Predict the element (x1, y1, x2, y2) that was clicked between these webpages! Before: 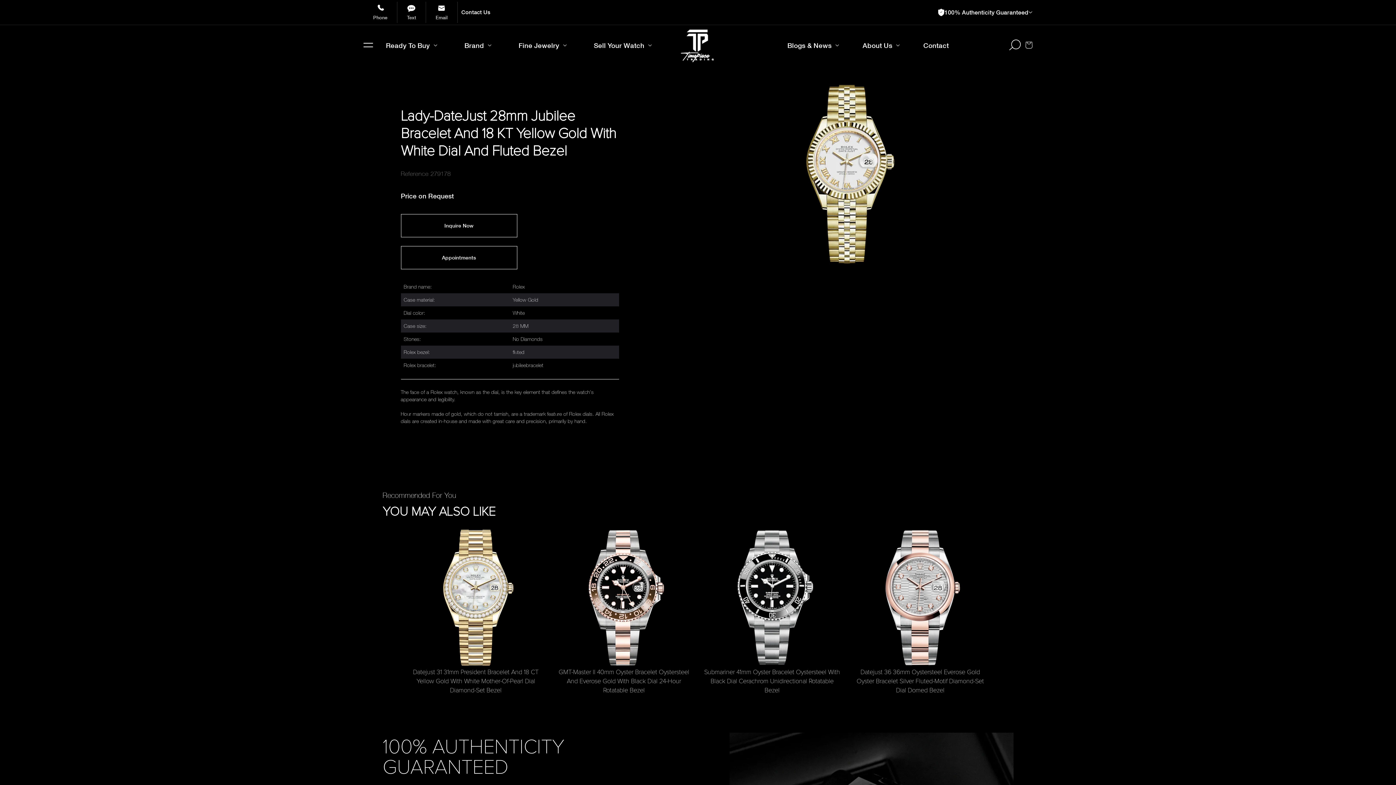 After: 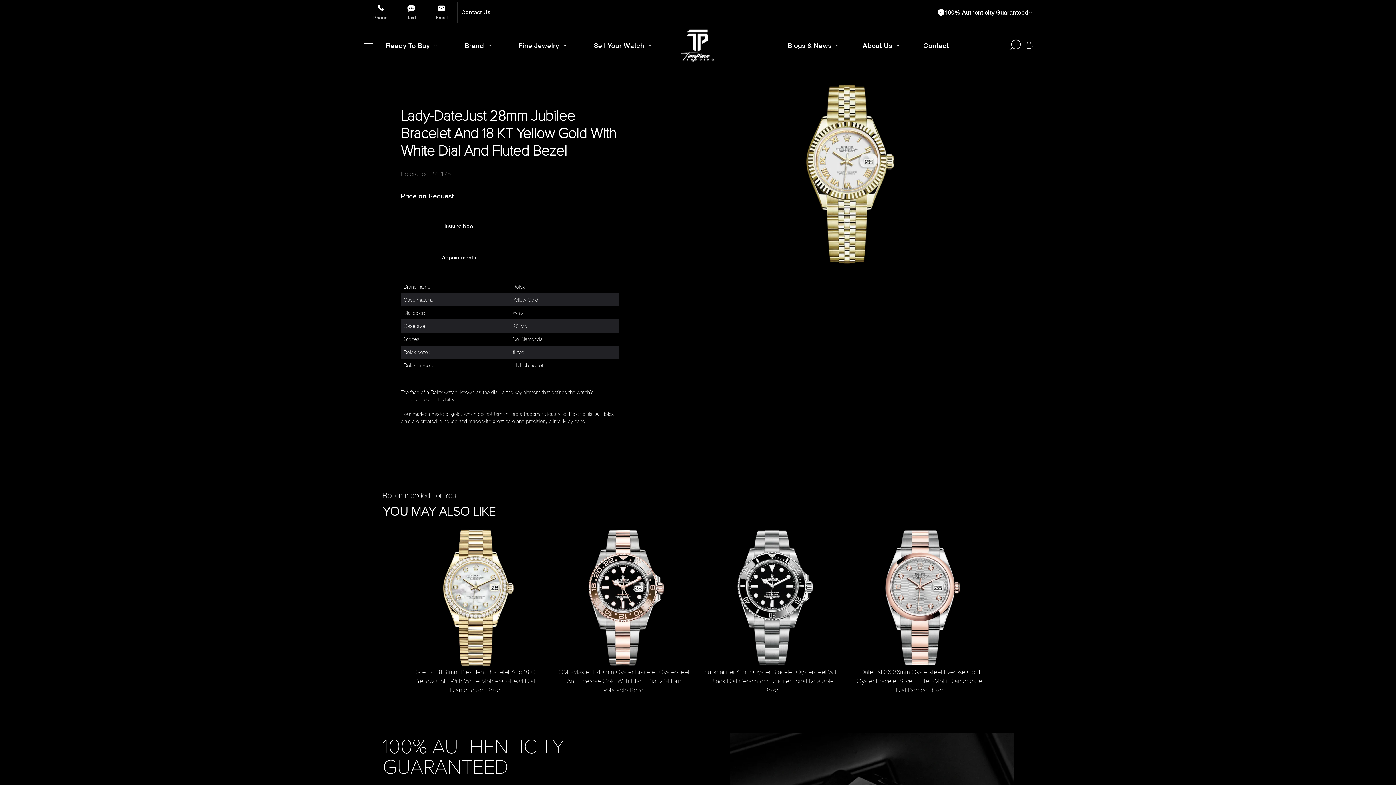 Action: bbox: (426, 1, 457, 22) label: Email